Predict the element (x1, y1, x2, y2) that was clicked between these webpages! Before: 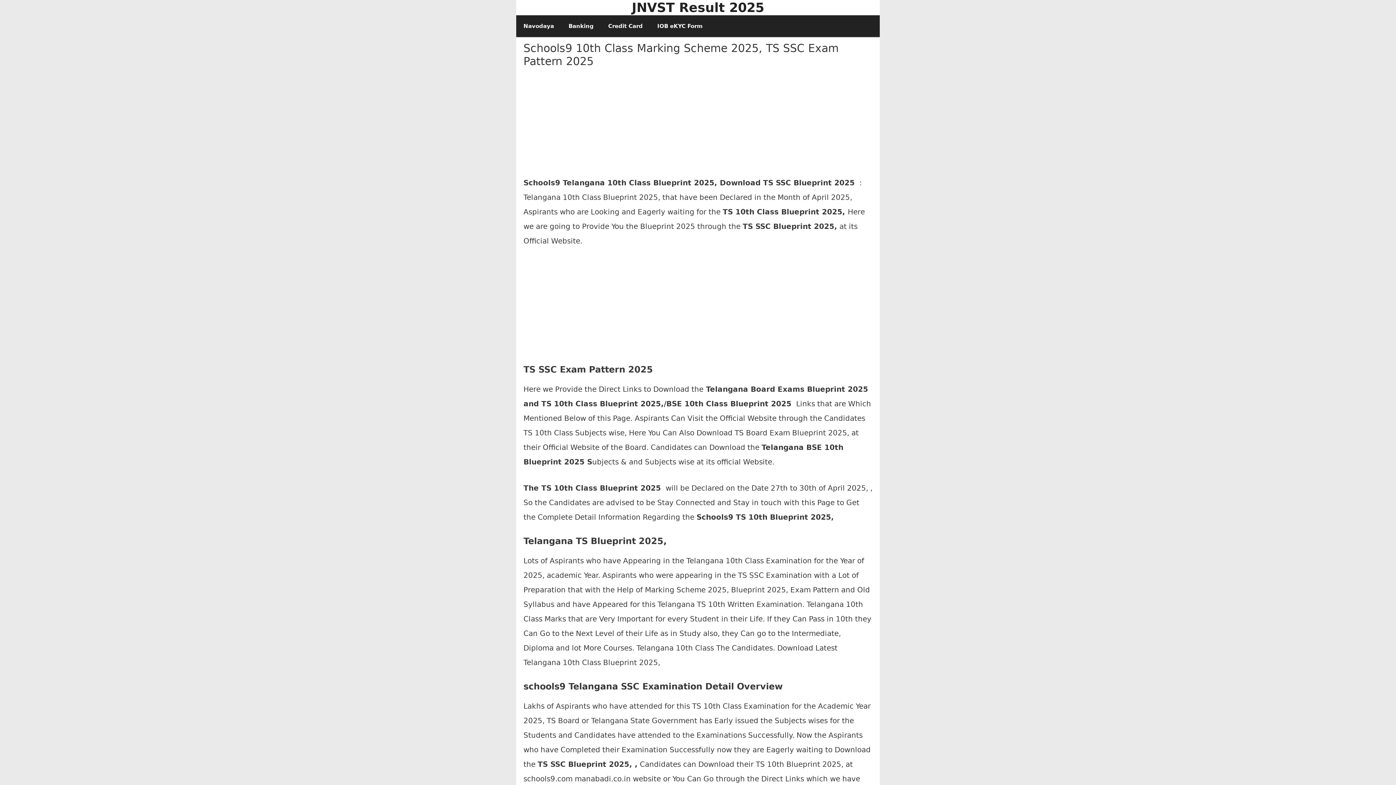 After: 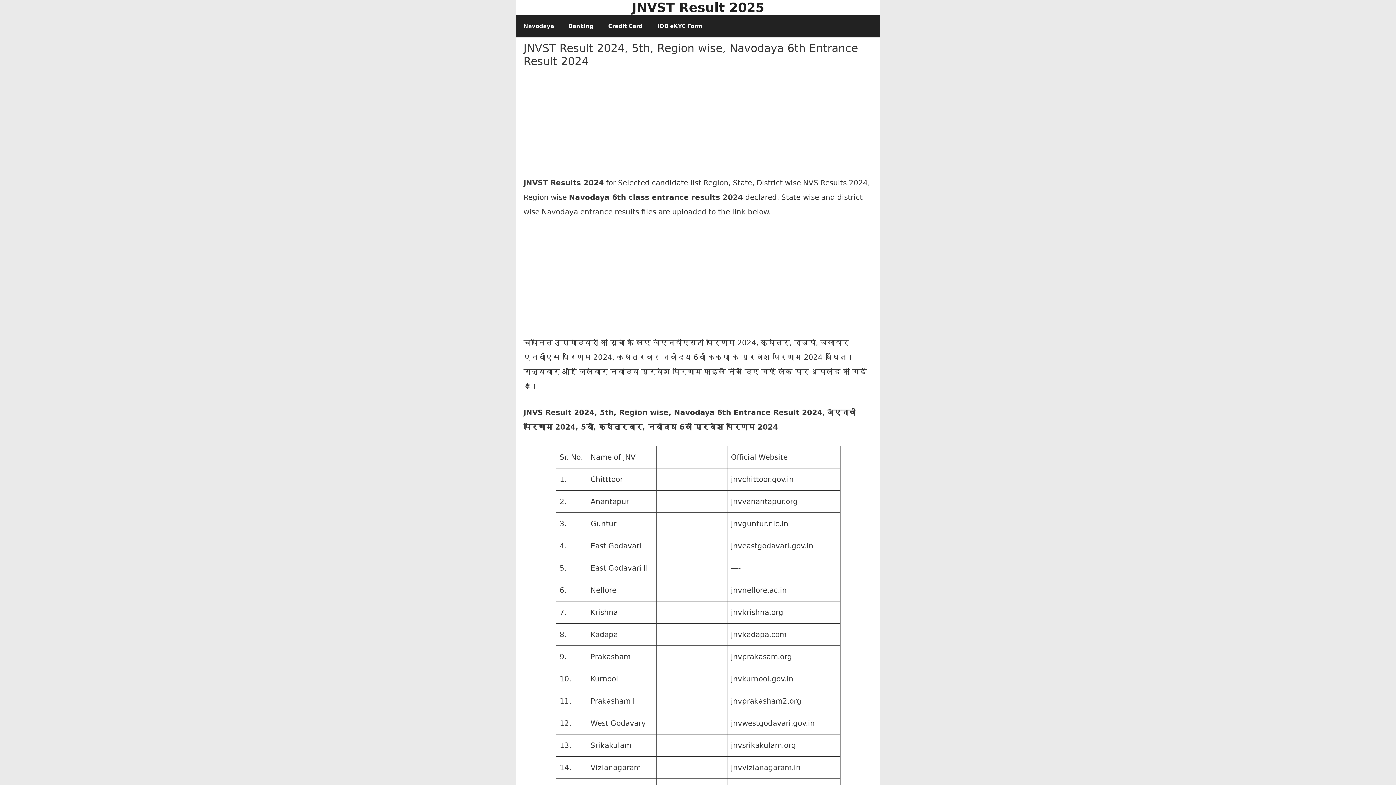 Action: bbox: (632, 0, 764, 14) label: JNVST Result 2025